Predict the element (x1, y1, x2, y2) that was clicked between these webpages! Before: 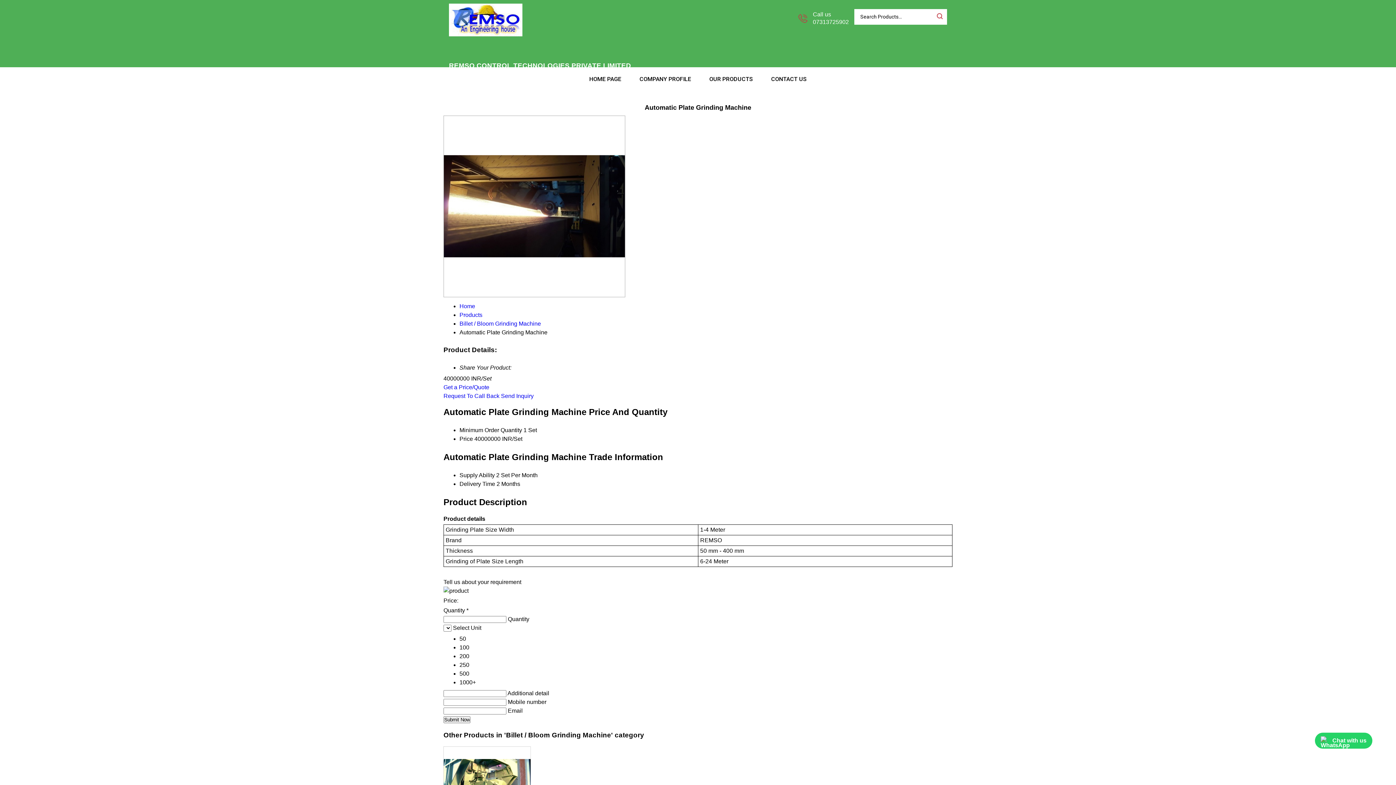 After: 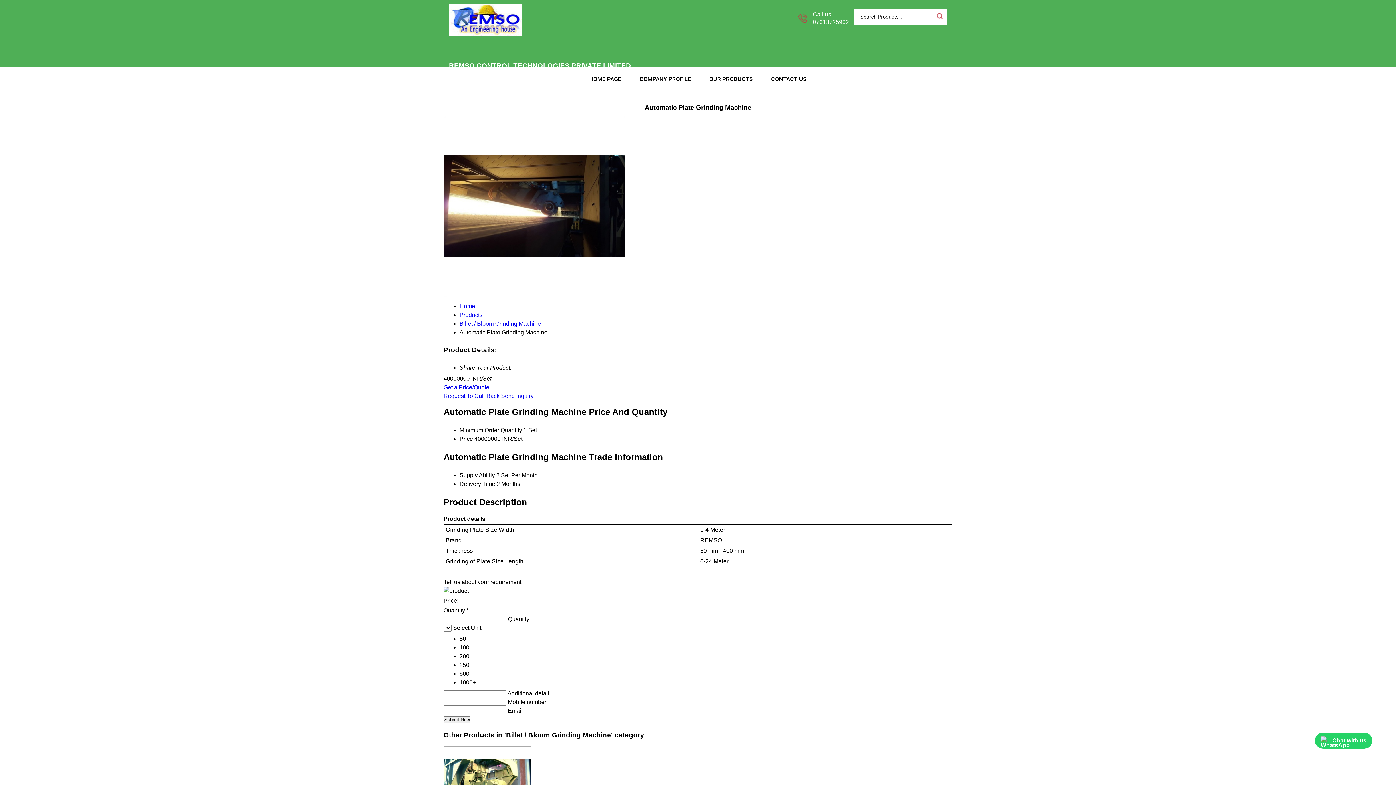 Action: bbox: (443, 384, 489, 390) label: Get a Price/Quote